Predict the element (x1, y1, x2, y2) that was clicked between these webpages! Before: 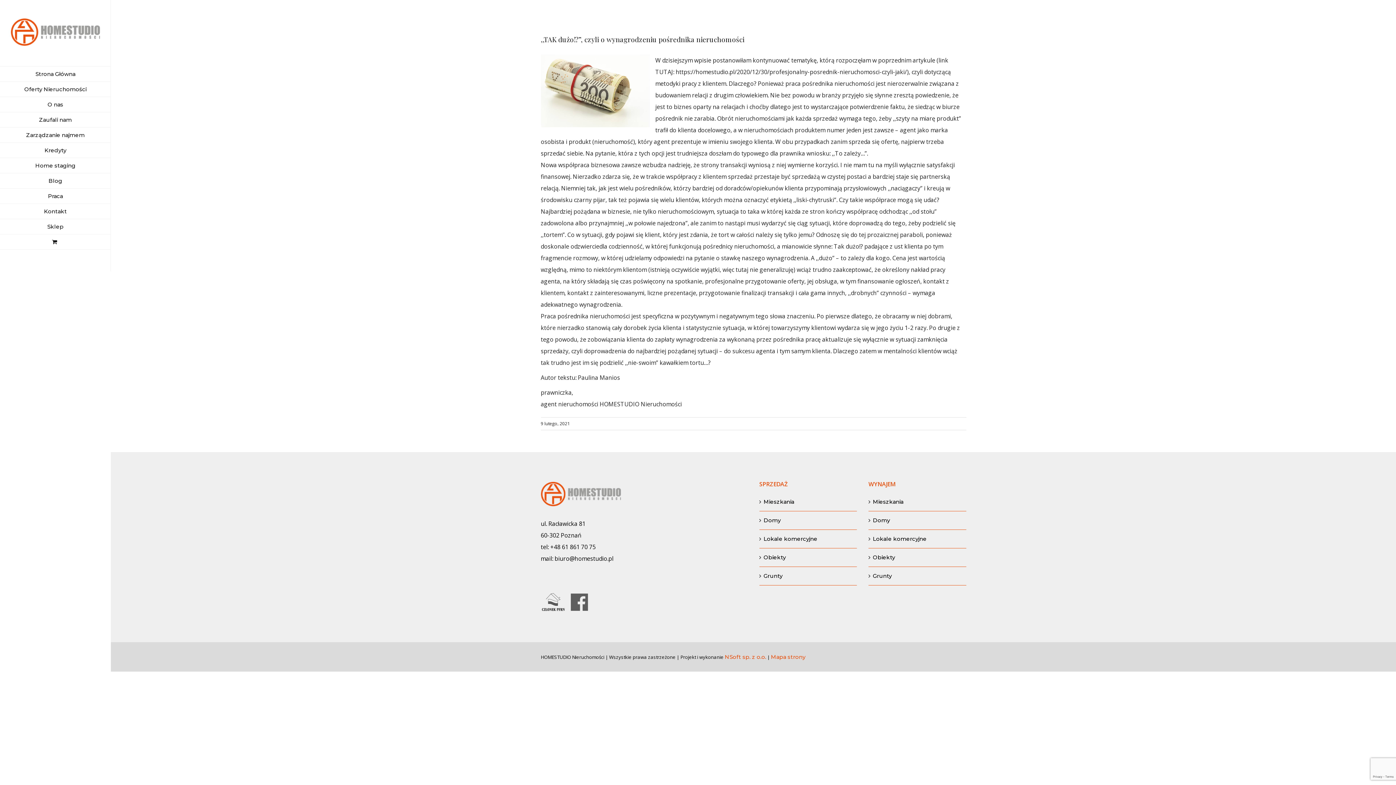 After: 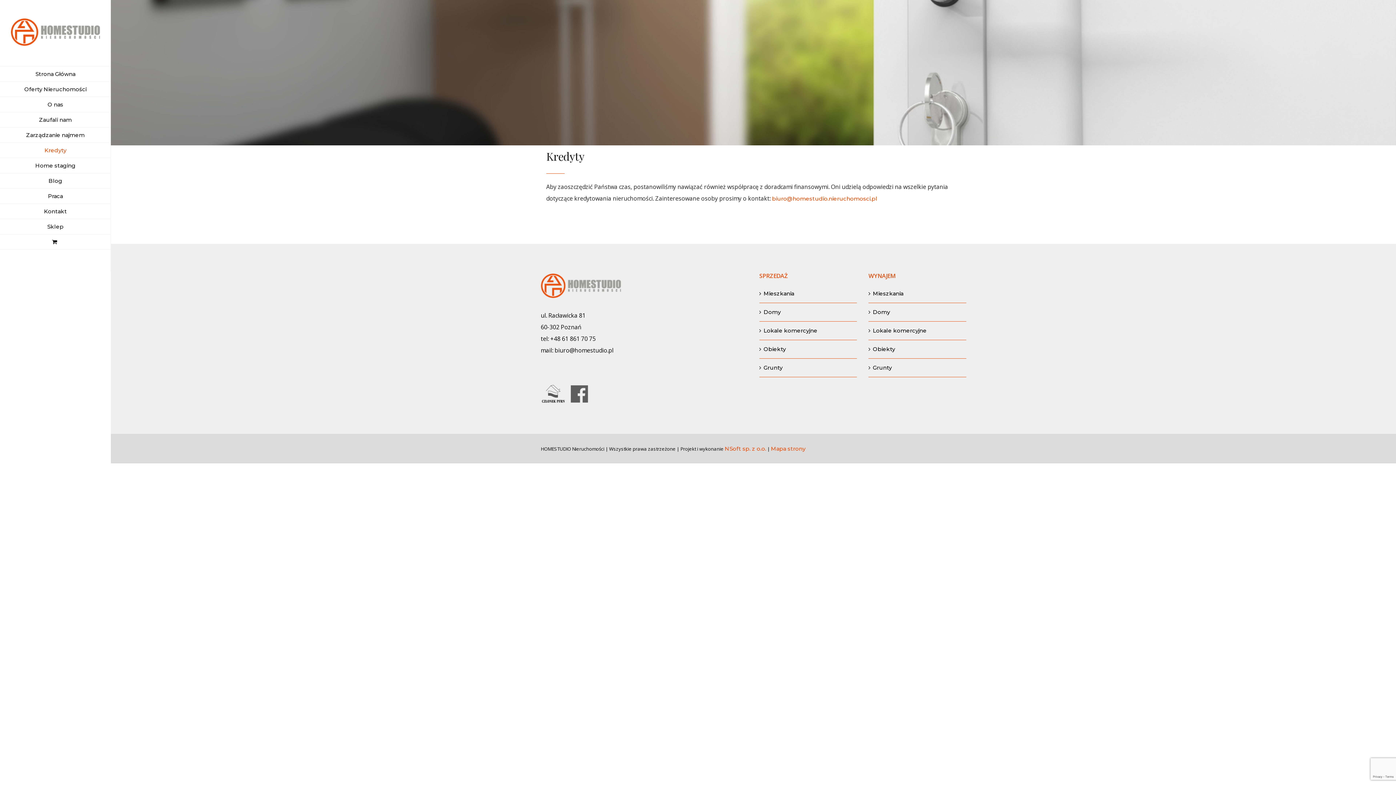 Action: bbox: (0, 143, 110, 158) label: Kredyty